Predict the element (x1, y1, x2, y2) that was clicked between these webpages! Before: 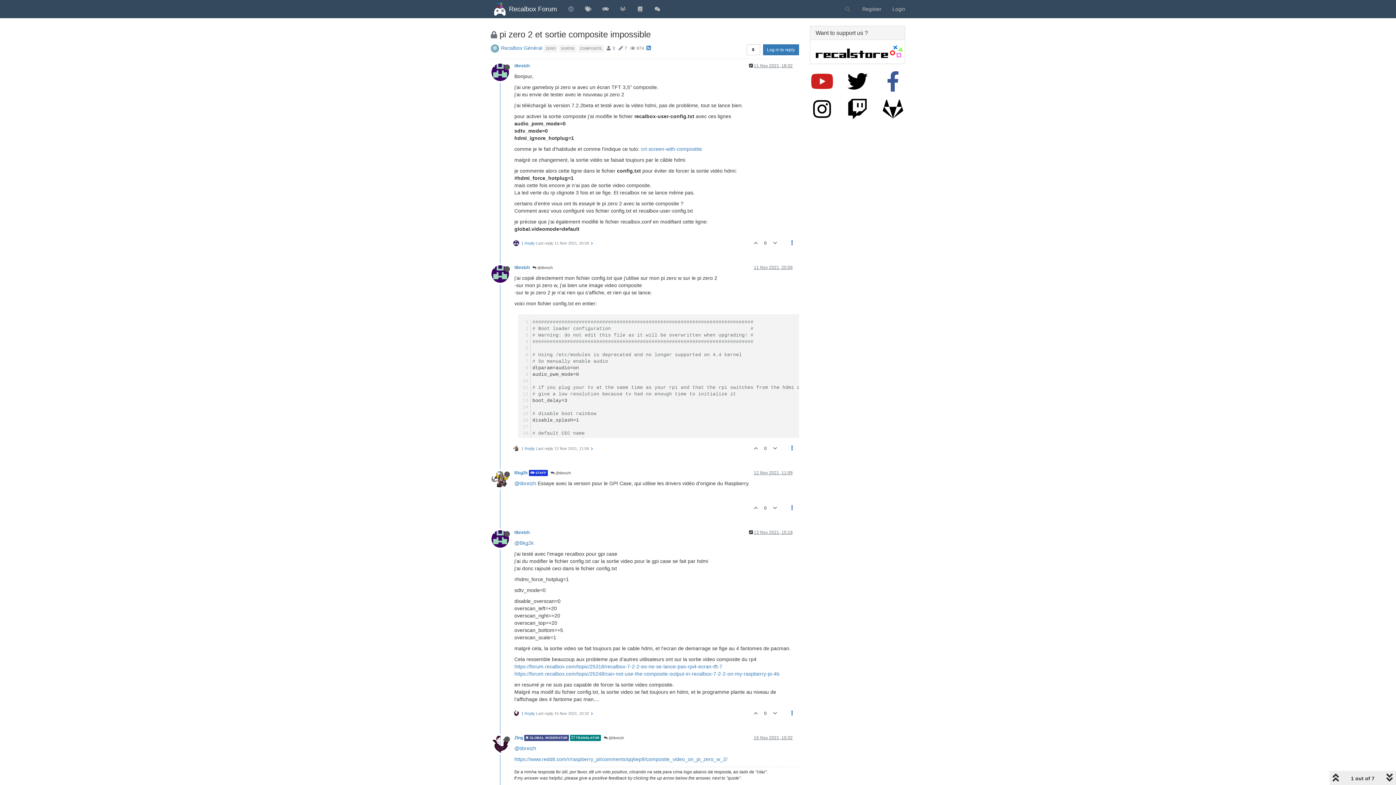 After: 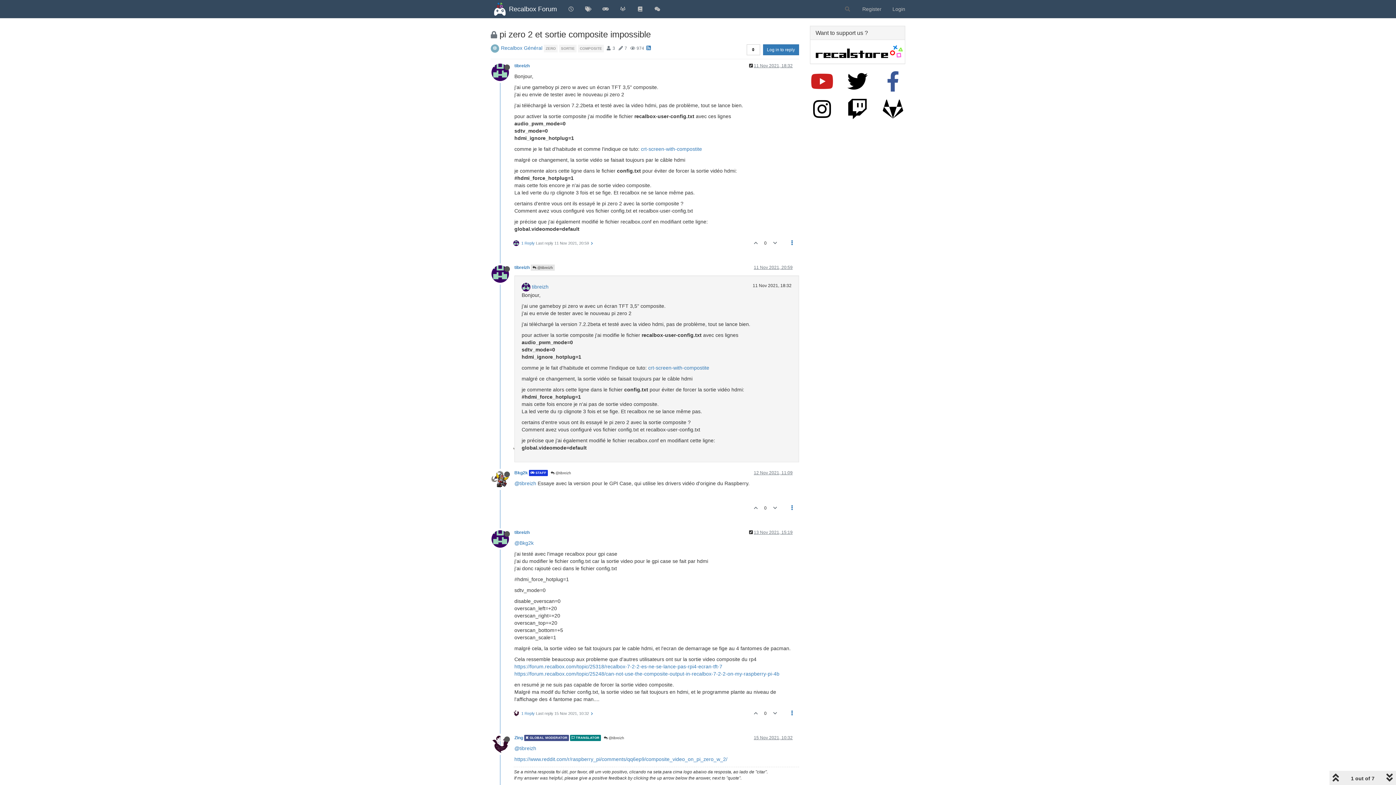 Action: label:  @tibreizh bbox: (530, 264, 554, 271)